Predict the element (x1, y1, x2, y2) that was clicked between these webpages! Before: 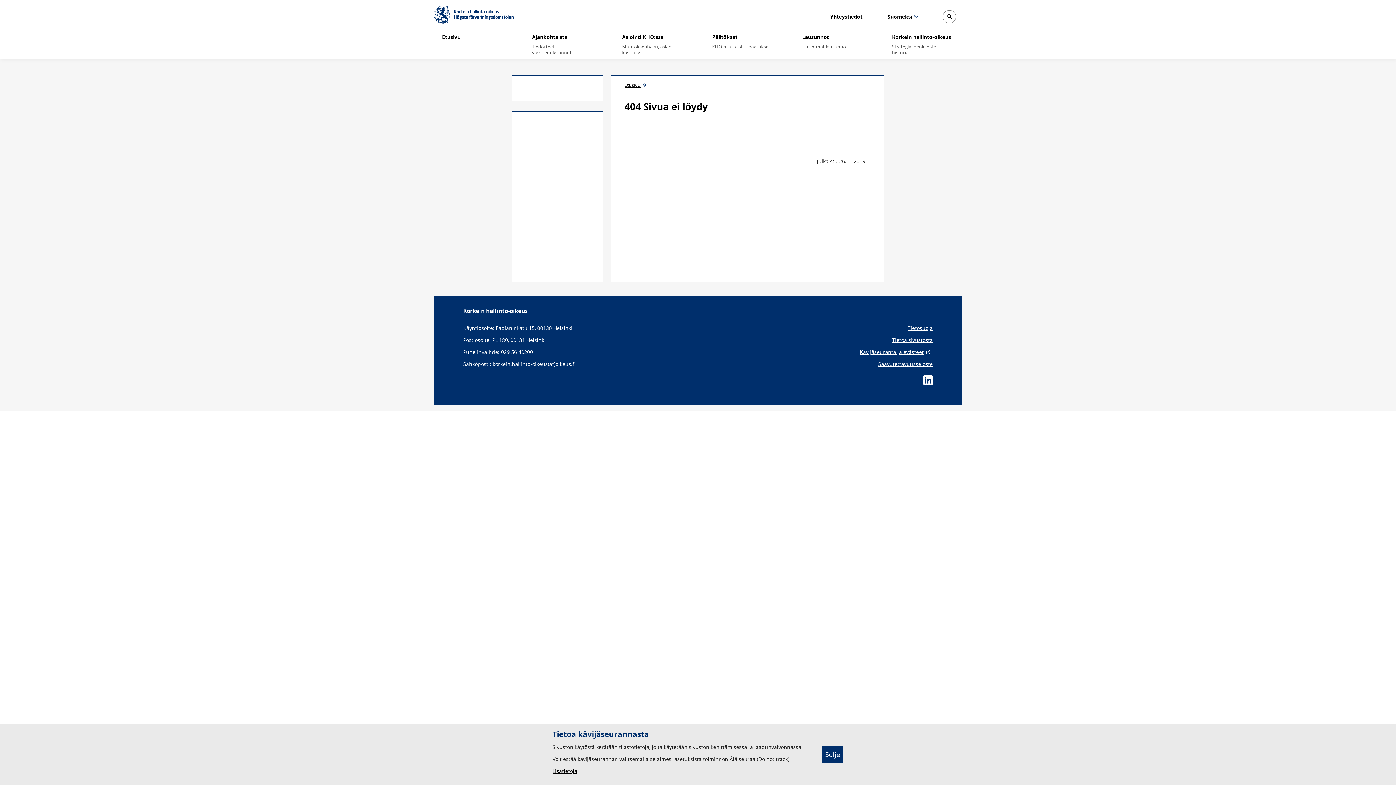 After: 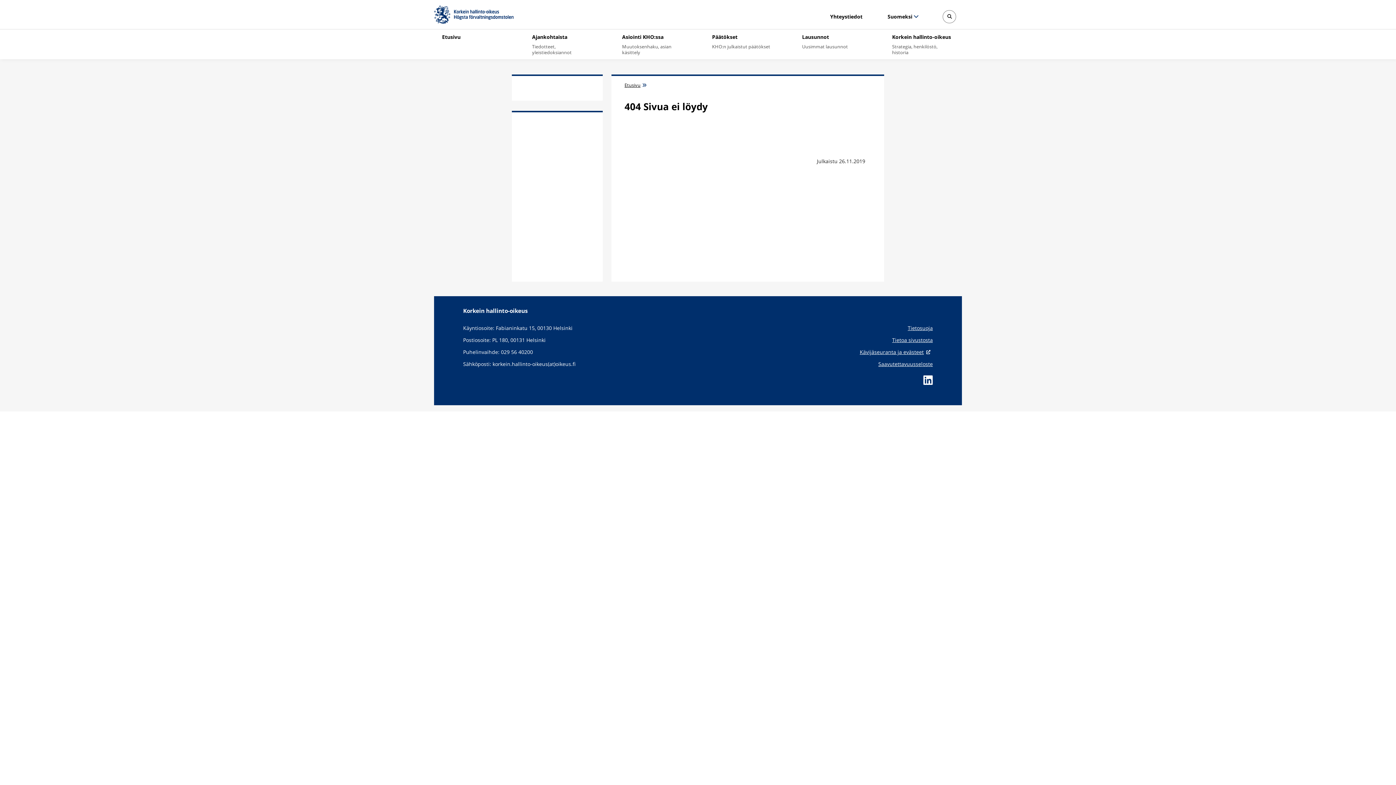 Action: bbox: (822, 746, 843, 763) label: Sulje